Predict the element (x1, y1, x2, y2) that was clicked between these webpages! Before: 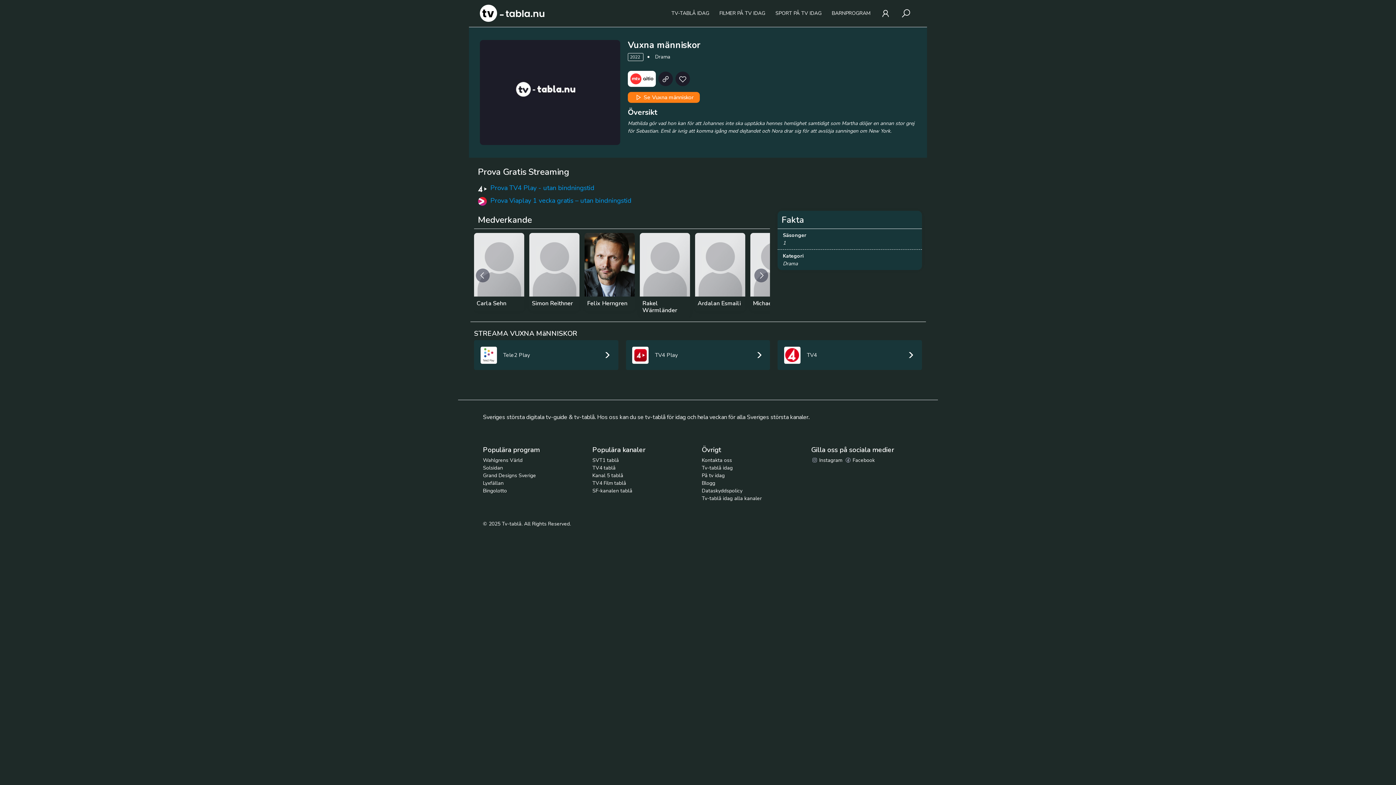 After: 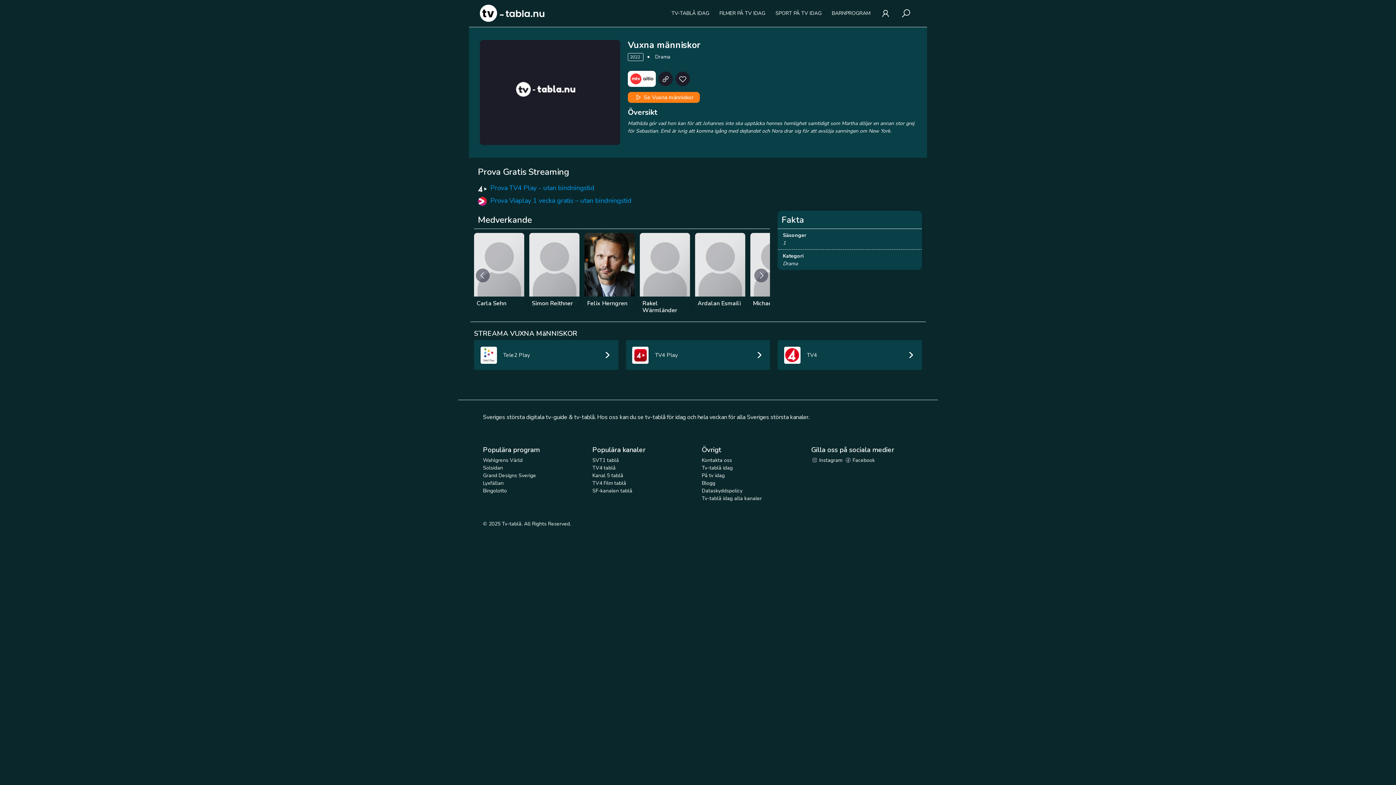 Action: bbox: (592, 472, 623, 479) label: Kanal 5 tablå